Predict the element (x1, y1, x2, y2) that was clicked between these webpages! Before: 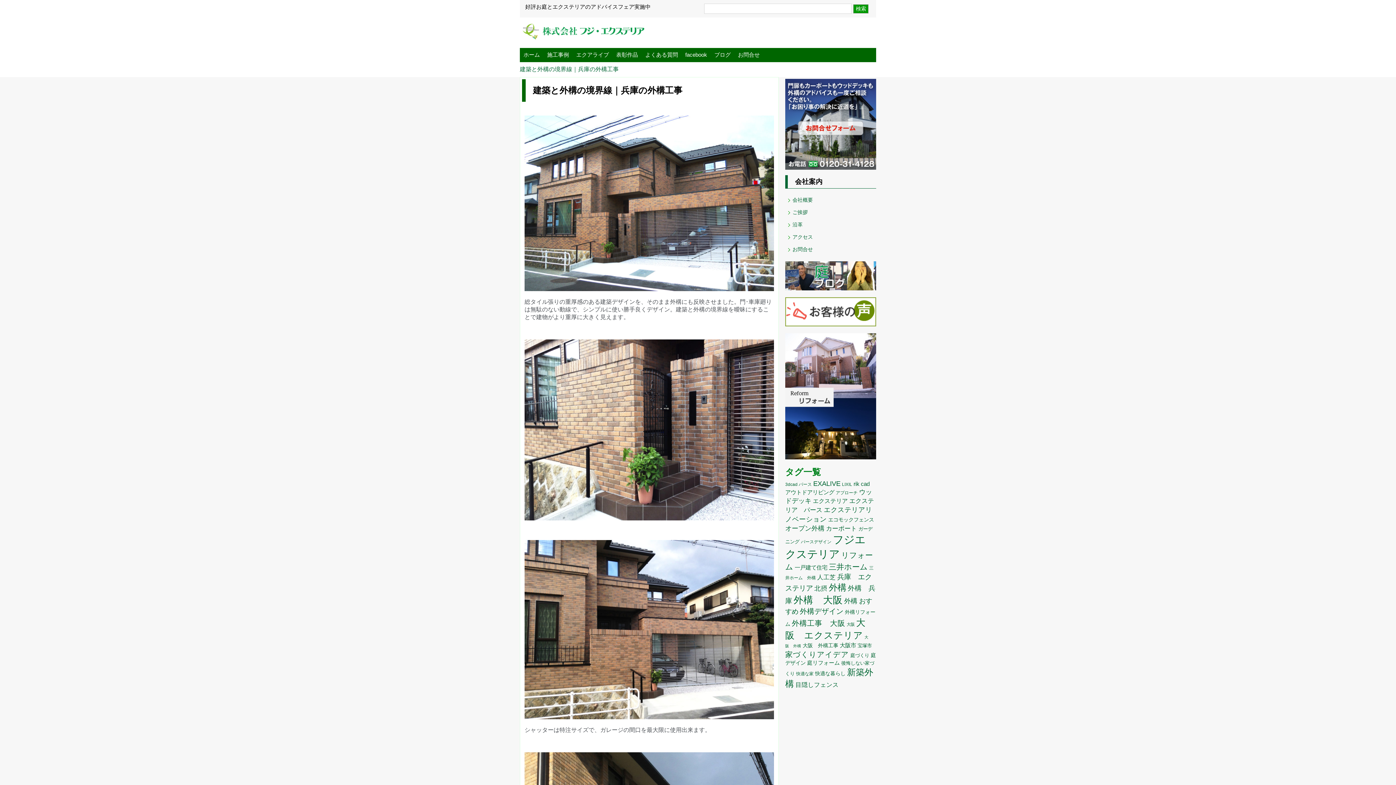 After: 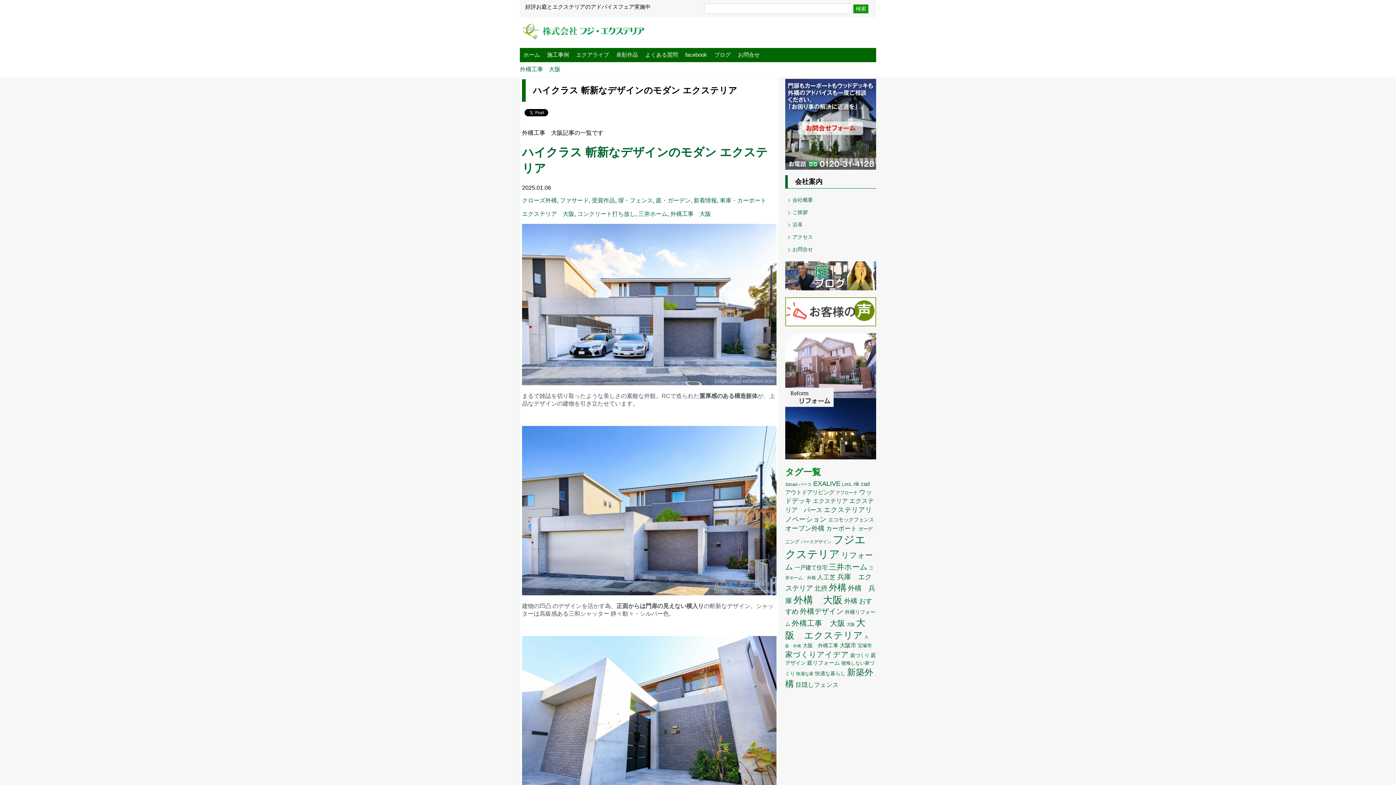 Action: bbox: (792, 619, 845, 627) label: 外構工事　大阪 (33個の項目)